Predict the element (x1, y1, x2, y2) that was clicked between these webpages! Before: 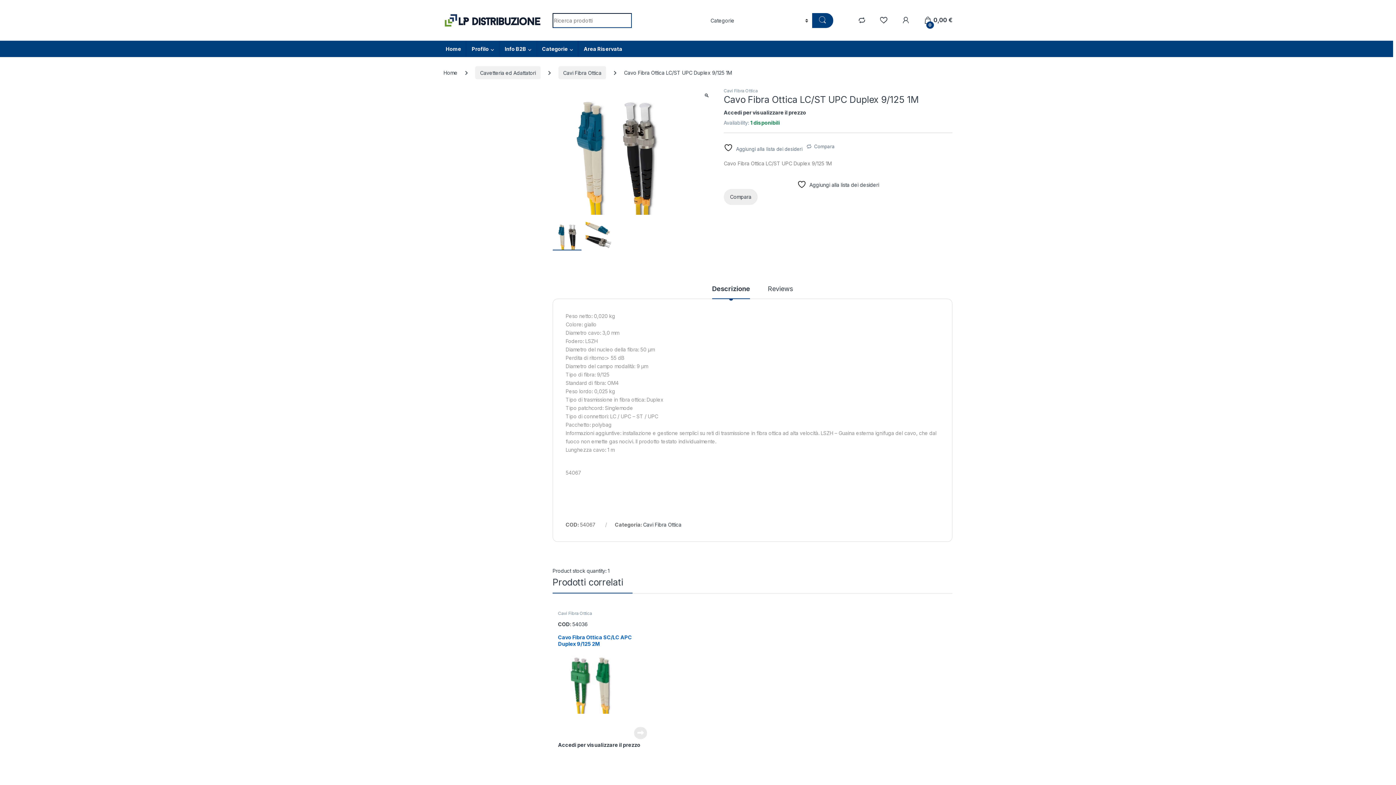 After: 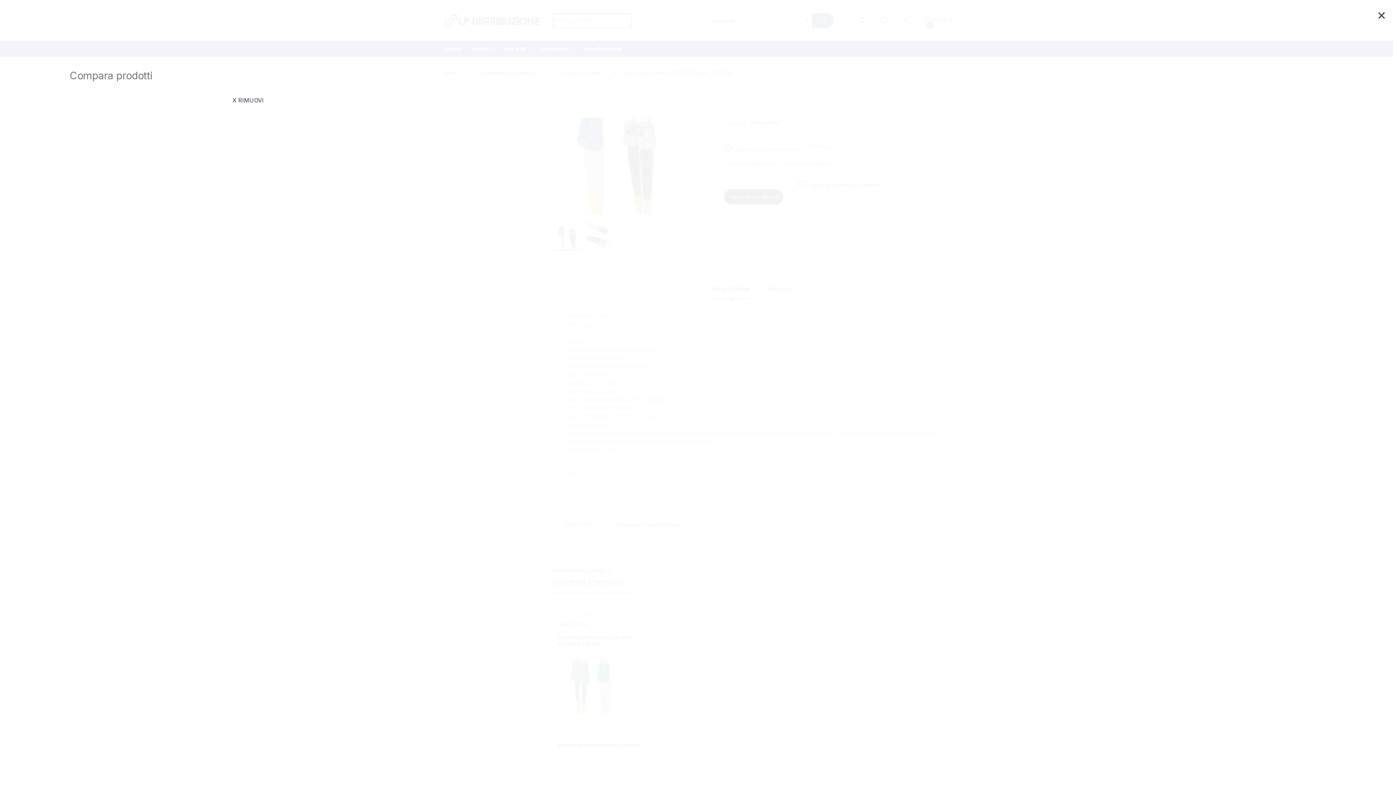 Action: bbox: (723, 188, 757, 204) label: Compara